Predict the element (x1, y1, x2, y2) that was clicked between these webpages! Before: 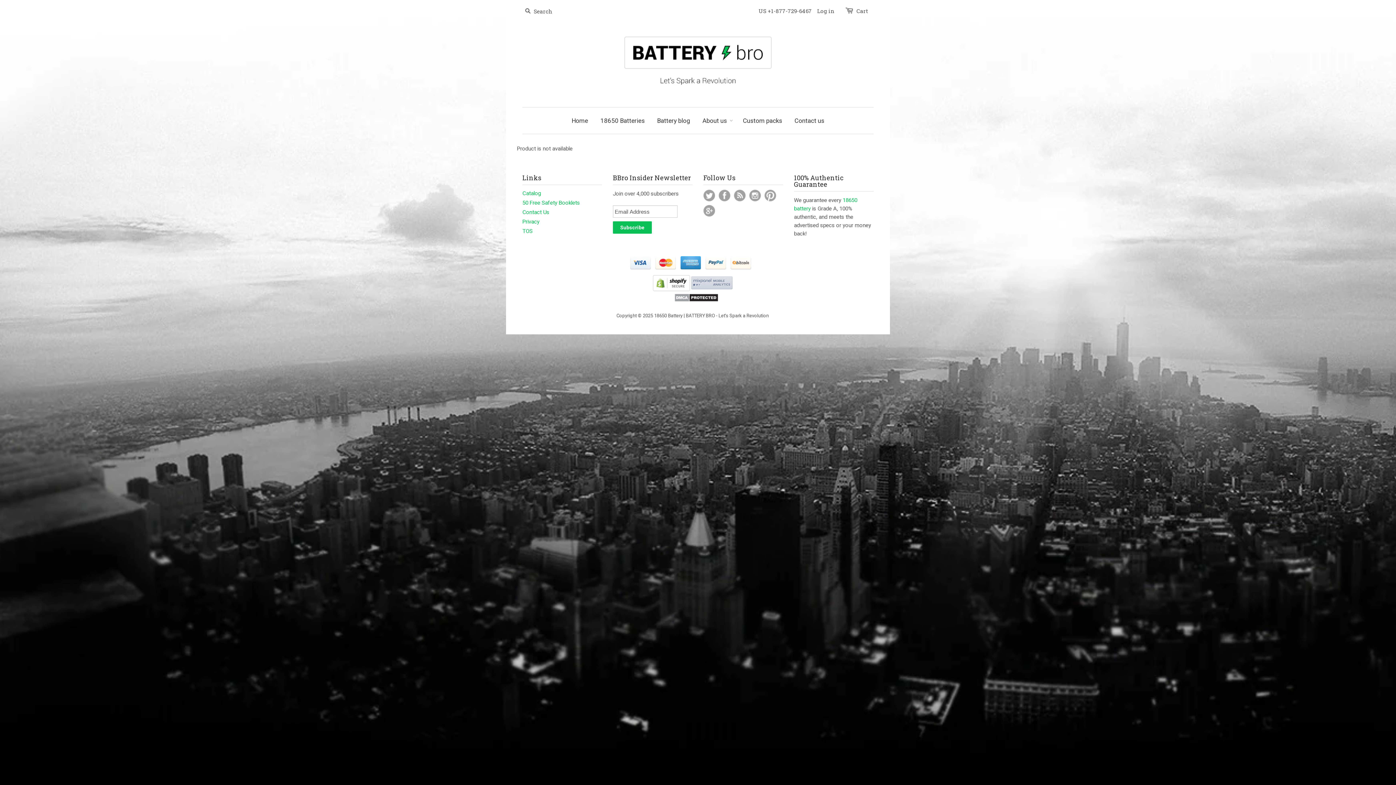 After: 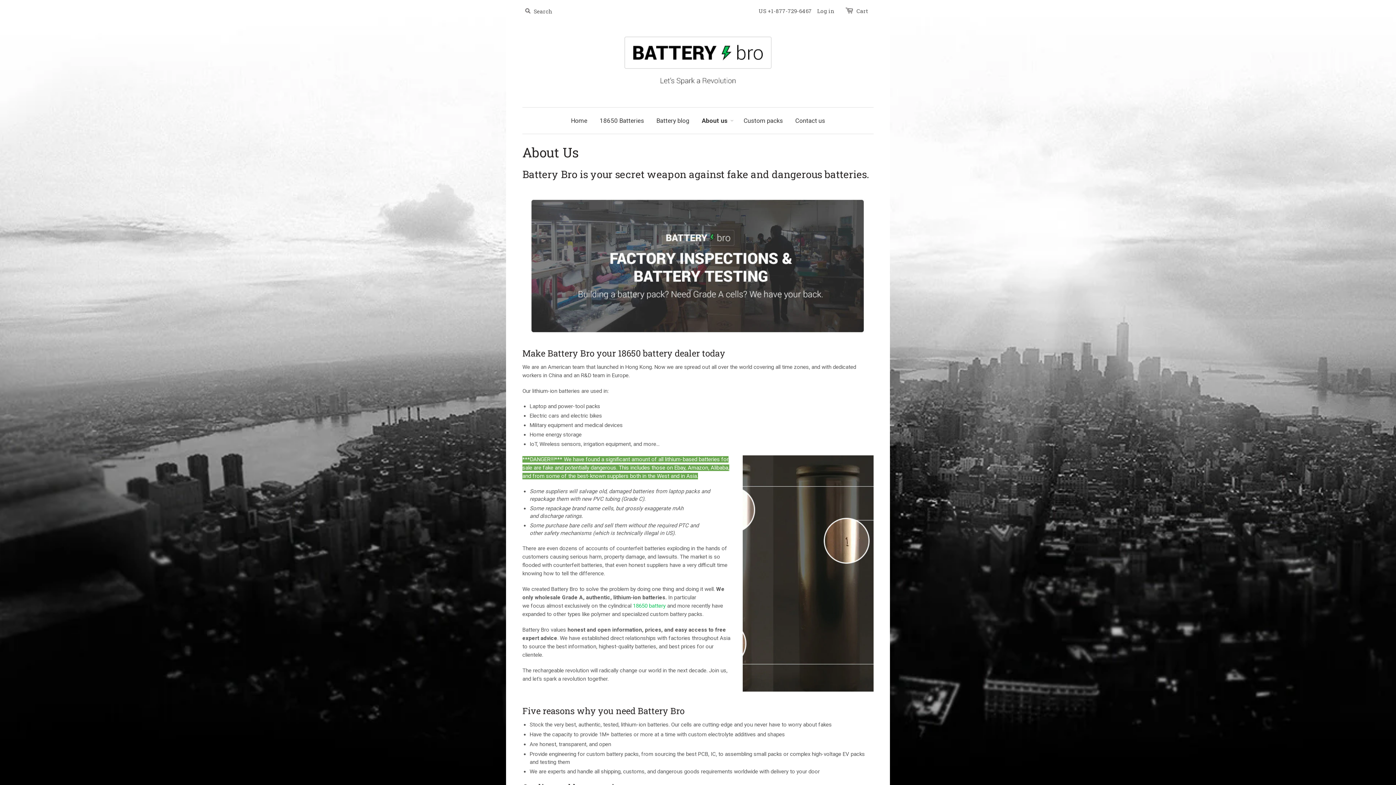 Action: label: Contact Us bbox: (522, 209, 549, 215)